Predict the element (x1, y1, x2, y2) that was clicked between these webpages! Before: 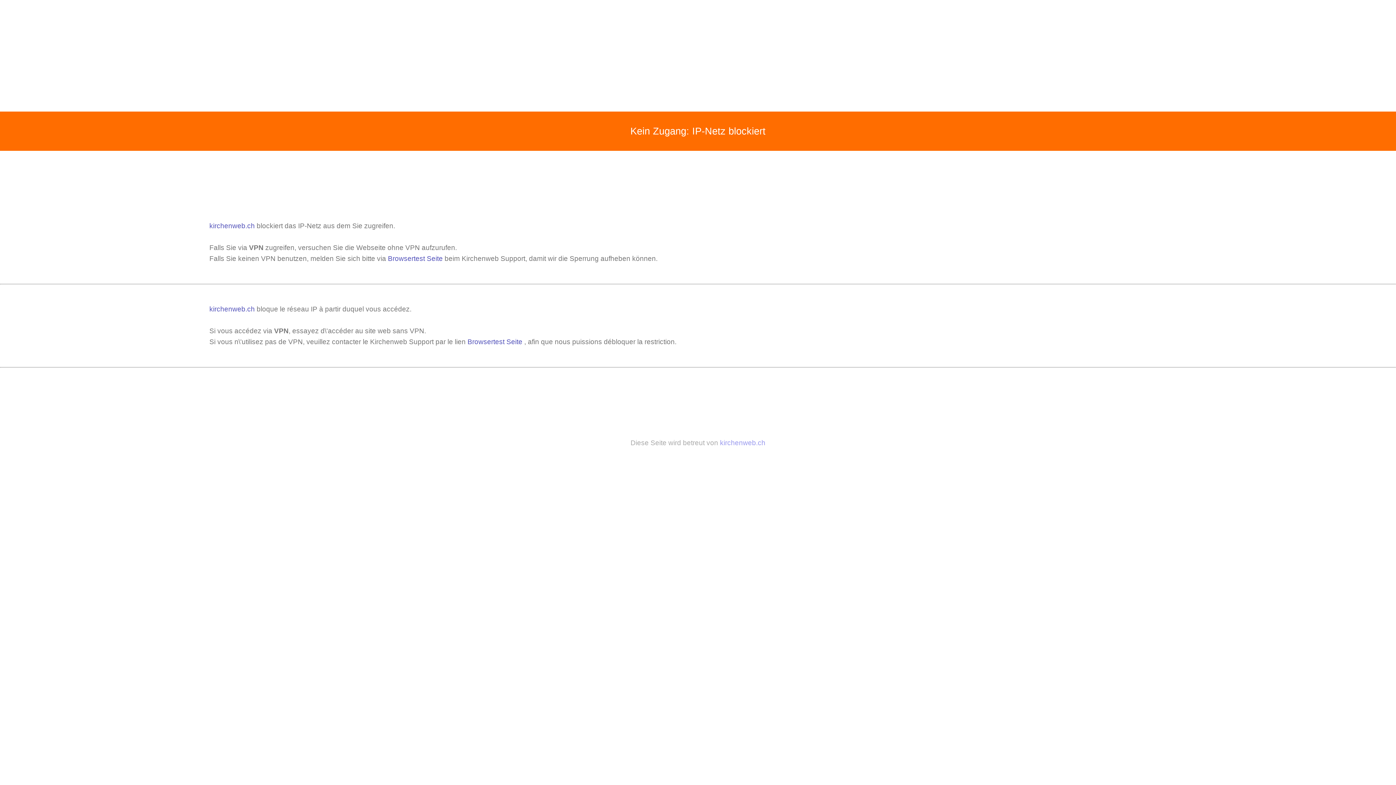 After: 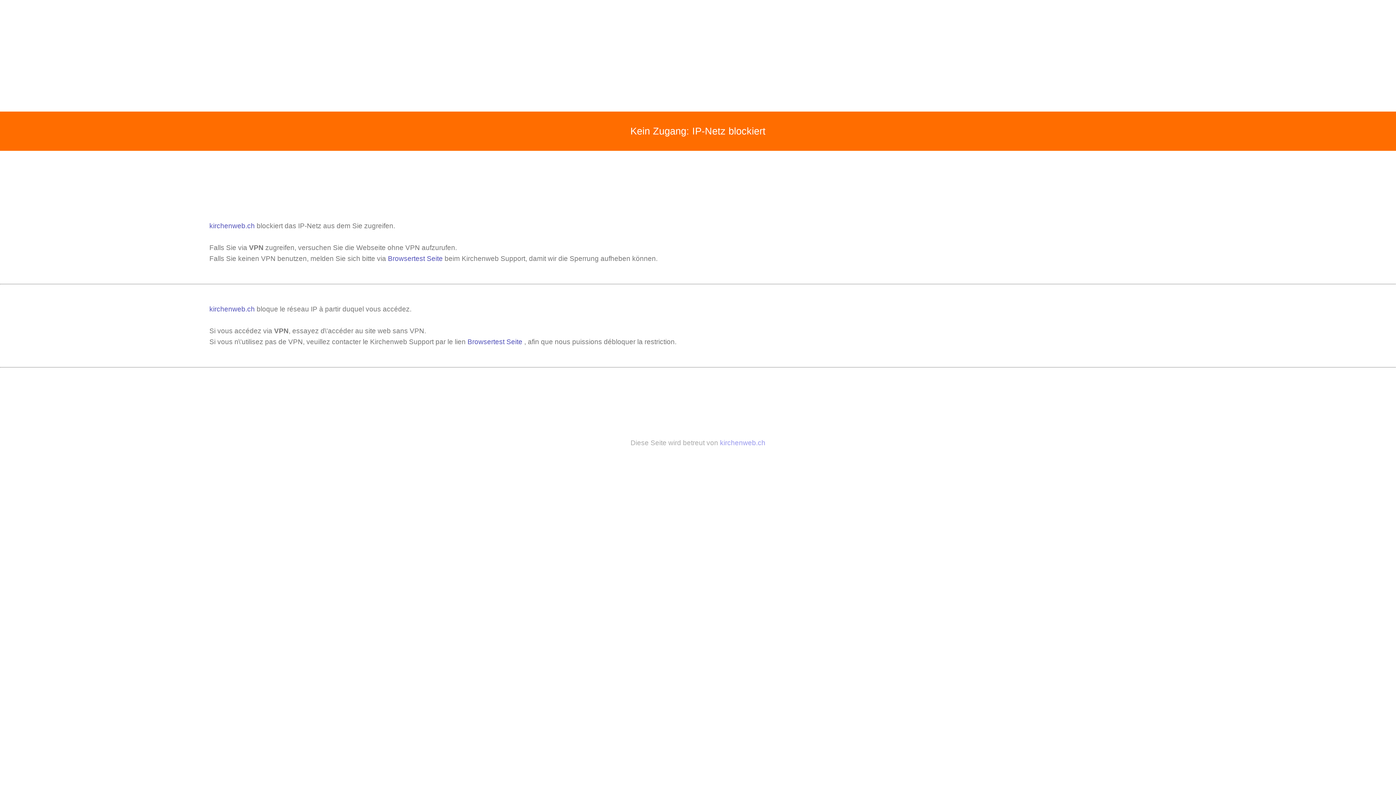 Action: bbox: (720, 439, 765, 446) label: kirchenweb.ch